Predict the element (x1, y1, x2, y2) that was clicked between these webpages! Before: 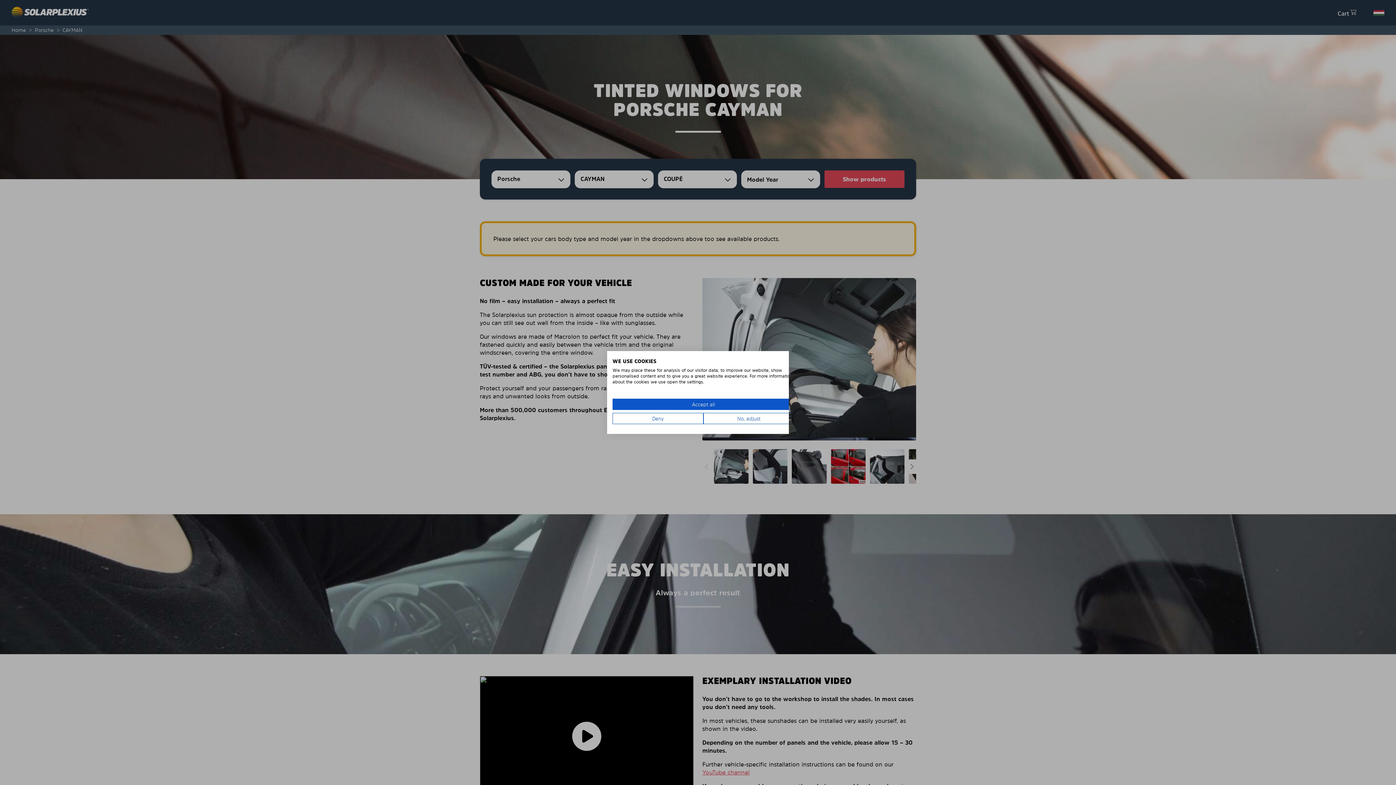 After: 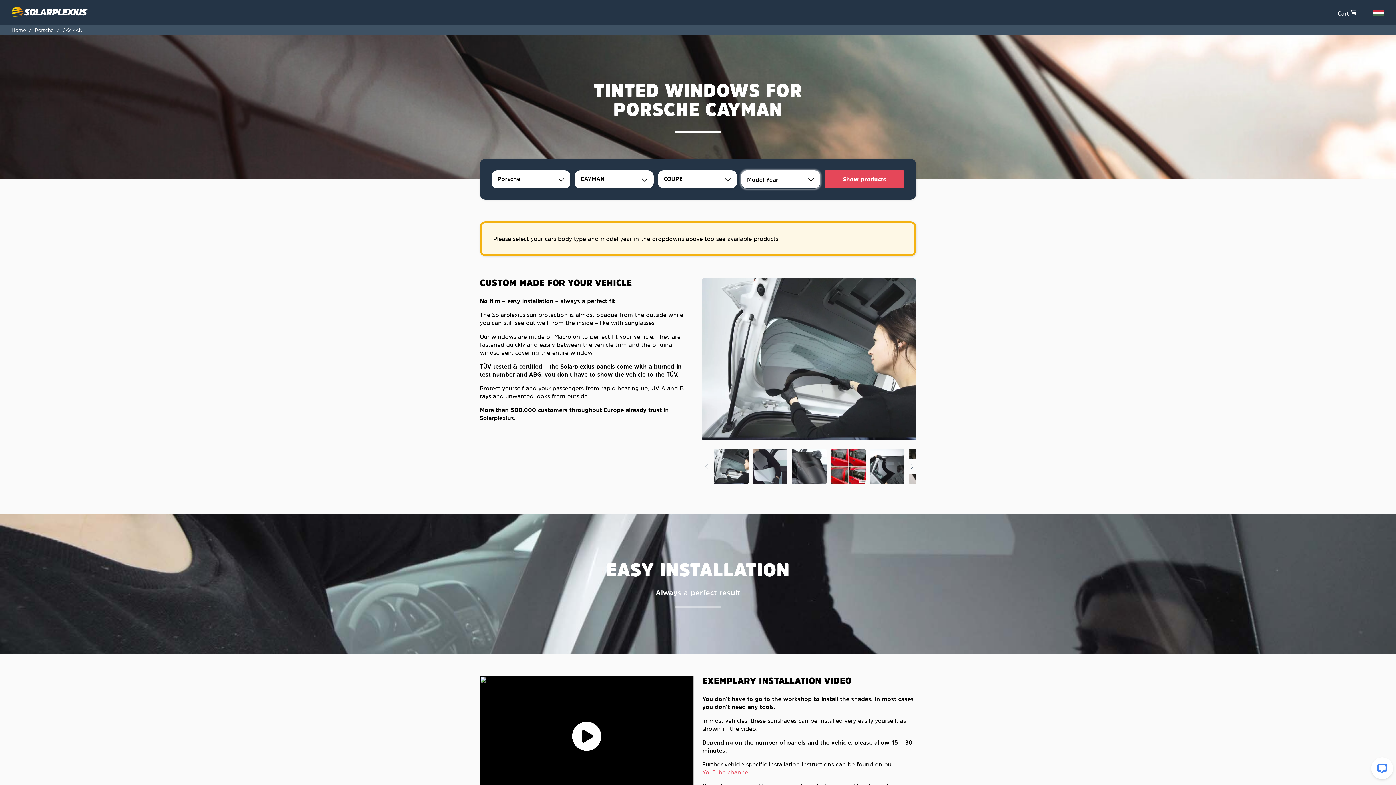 Action: bbox: (612, 413, 703, 424) label: Deny all cookies